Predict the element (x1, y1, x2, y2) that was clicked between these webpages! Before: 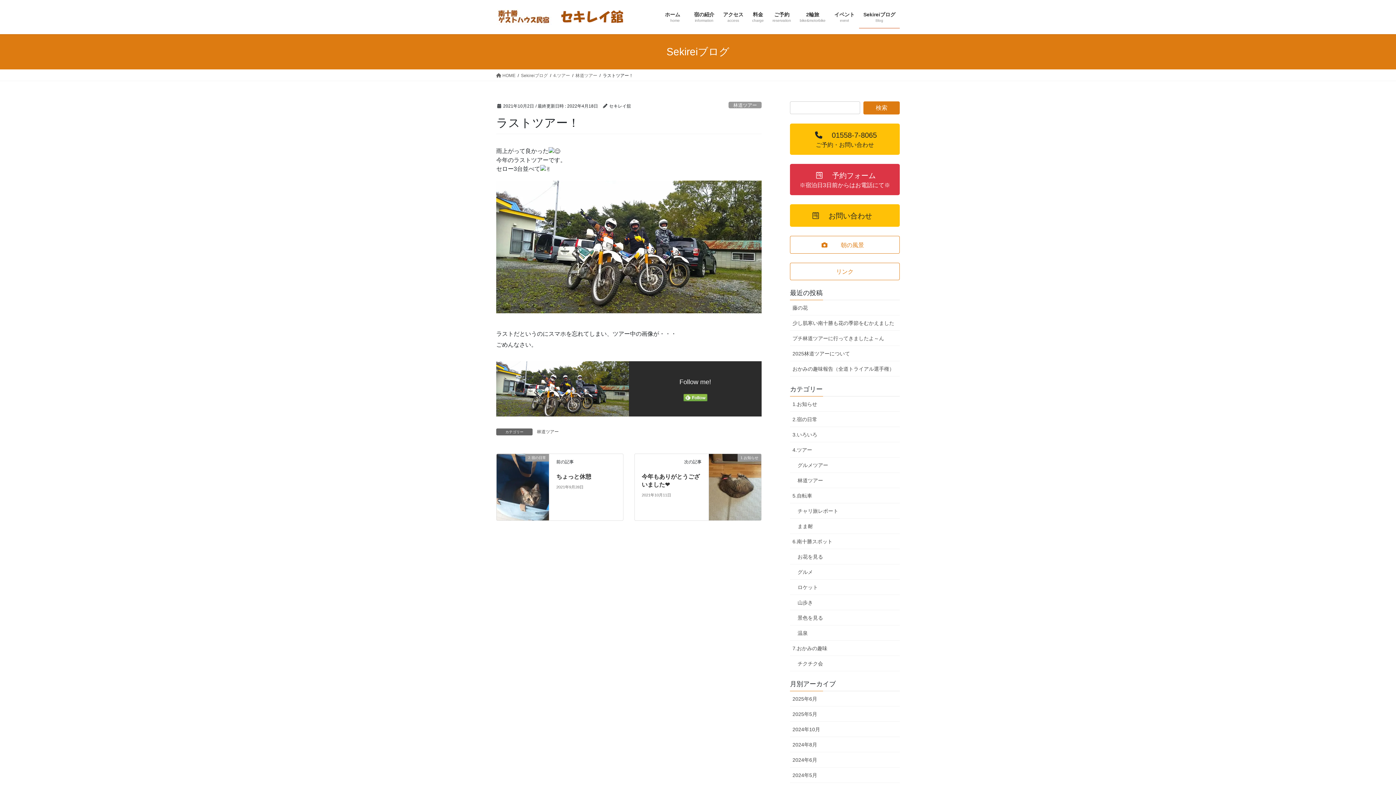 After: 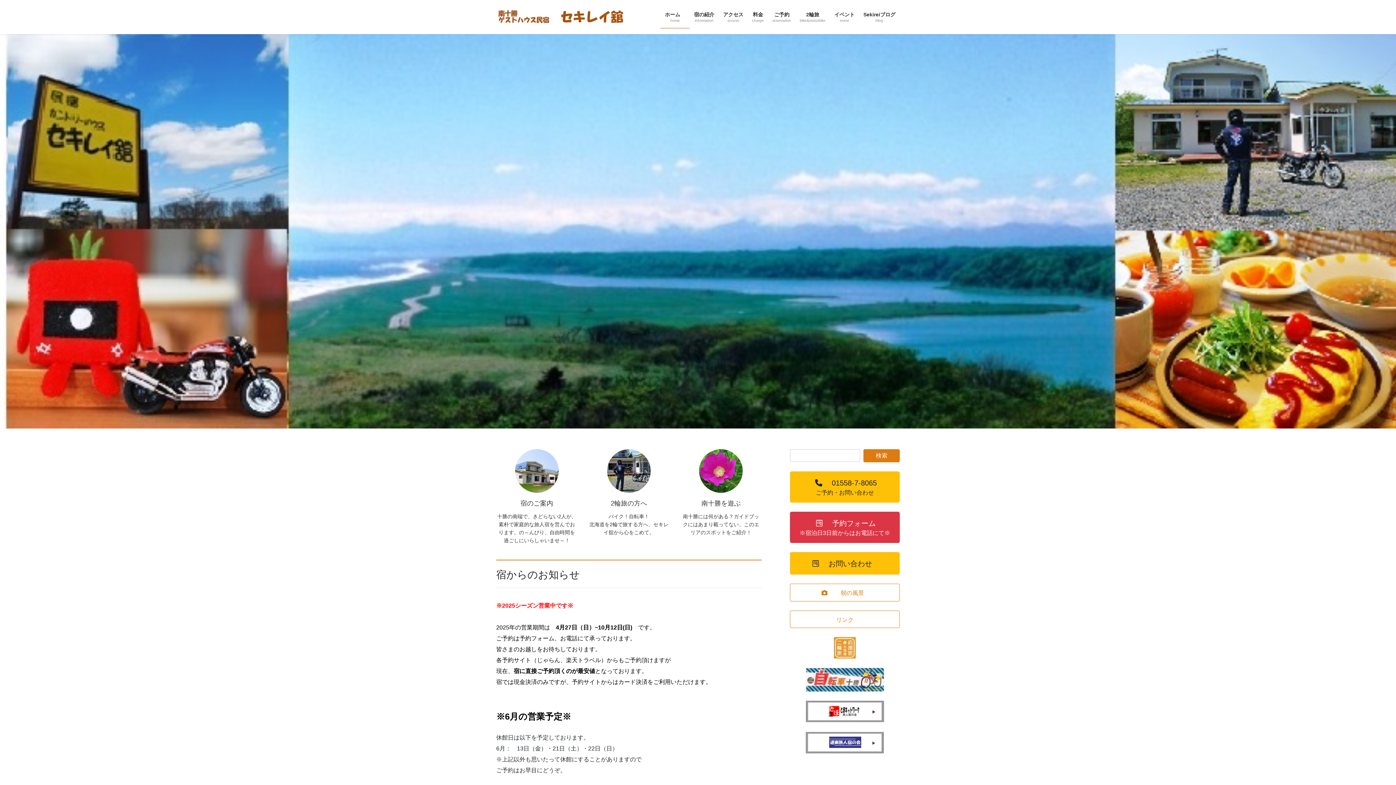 Action: label:  HOME bbox: (496, 72, 515, 78)